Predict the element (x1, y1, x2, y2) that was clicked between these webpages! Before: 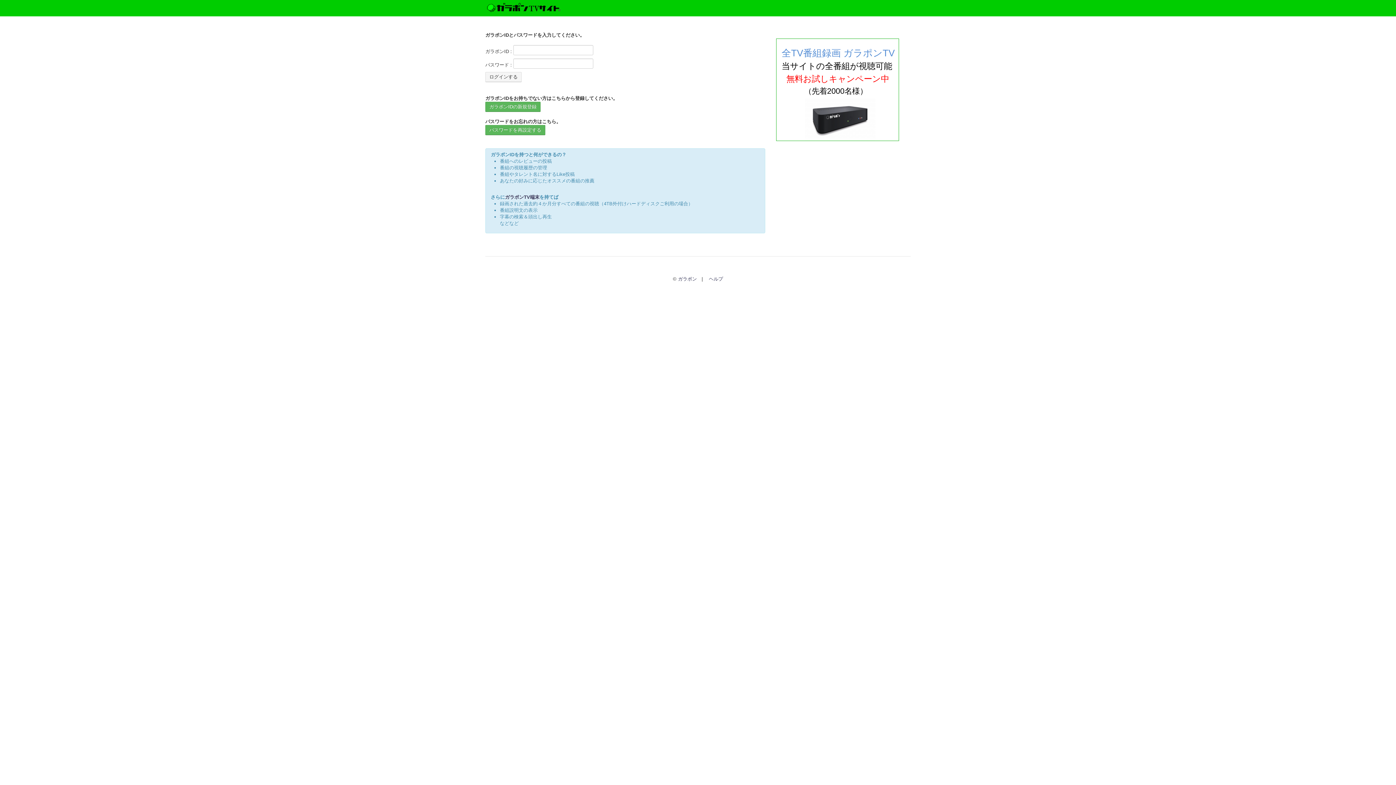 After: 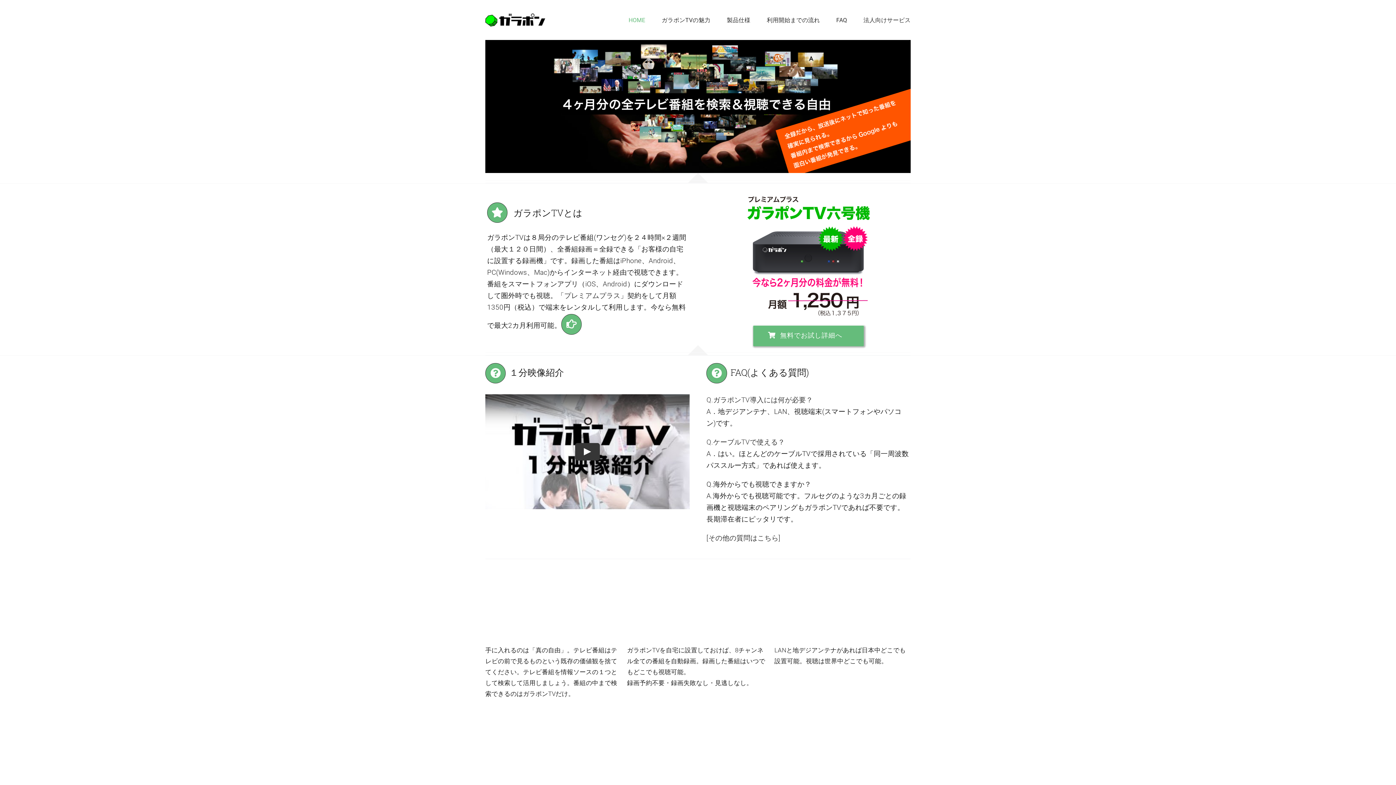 Action: label: ガラポン bbox: (678, 276, 697, 281)